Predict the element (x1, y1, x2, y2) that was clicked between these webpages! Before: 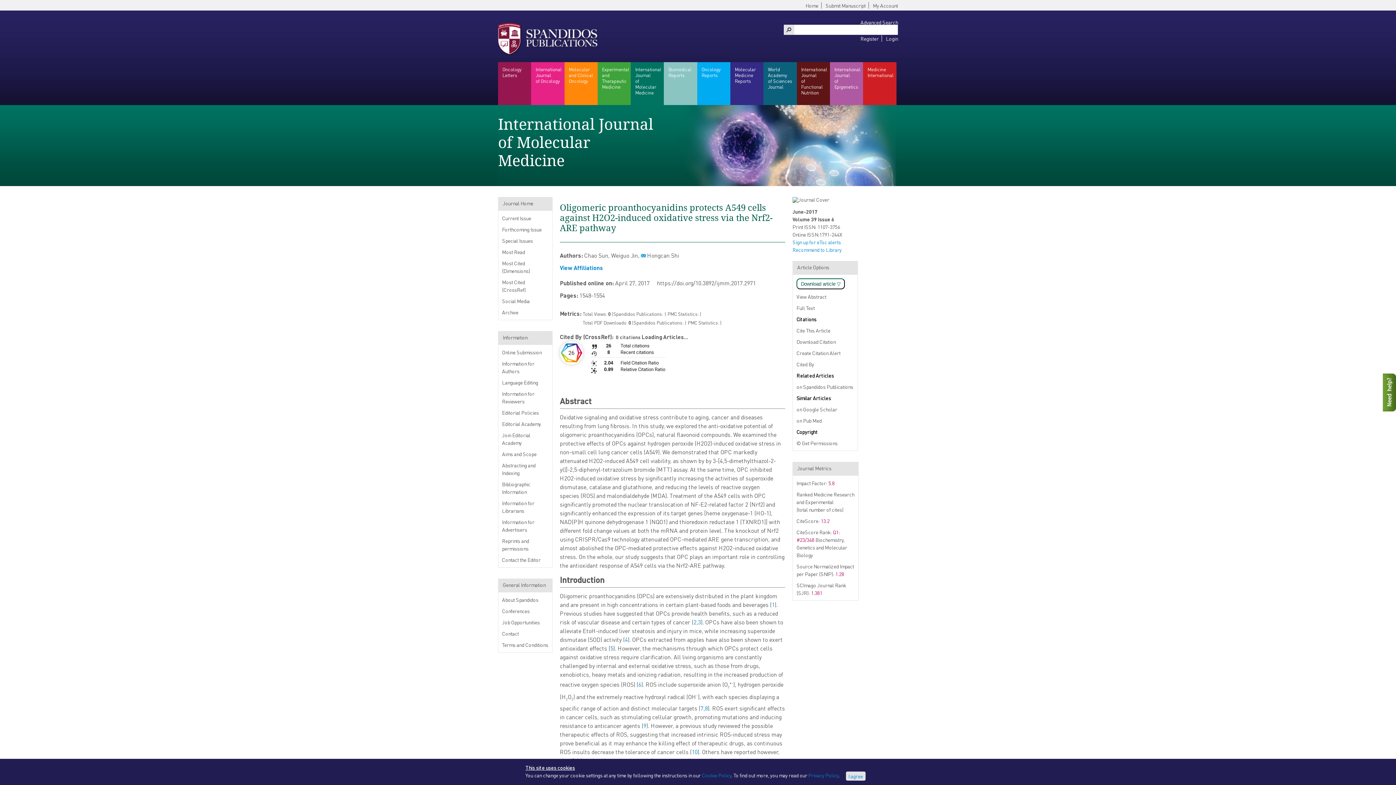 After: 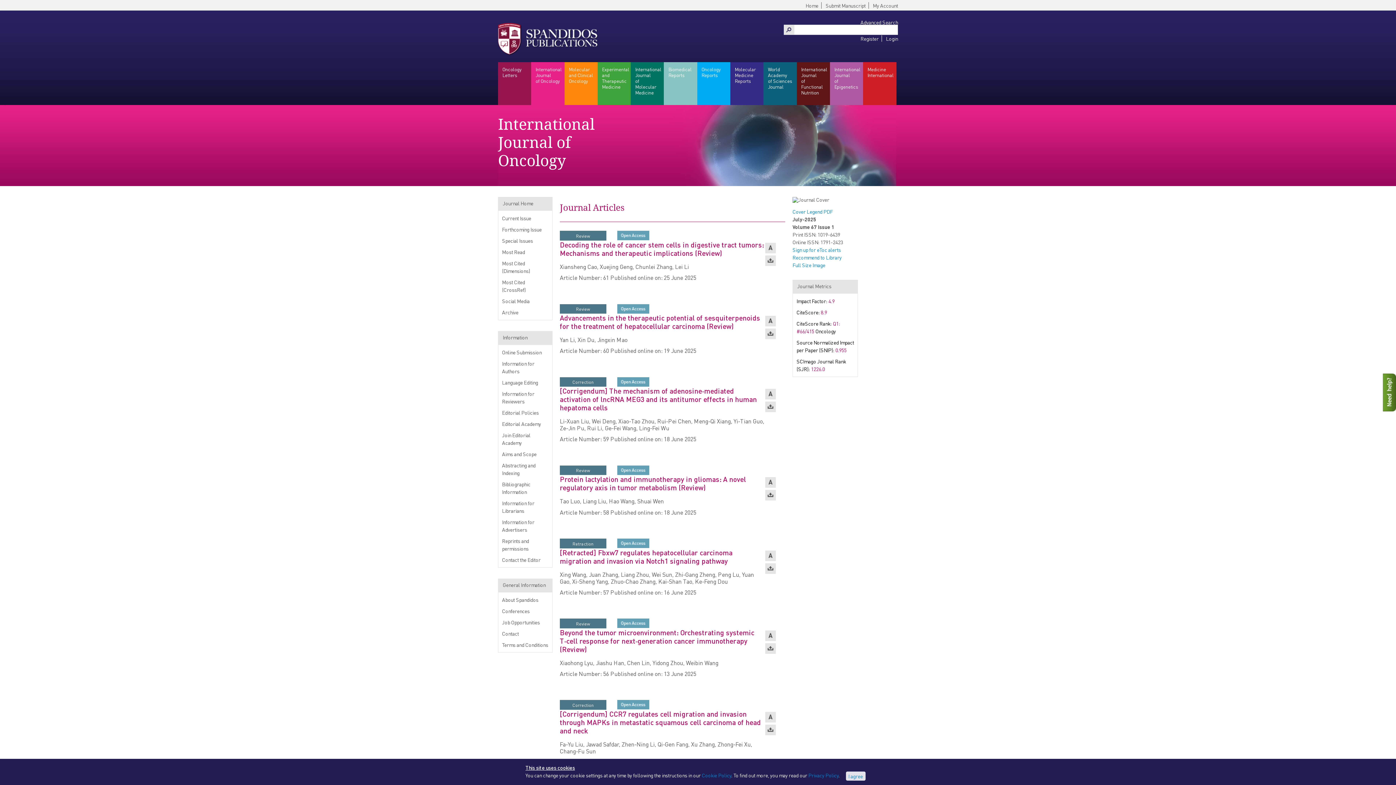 Action: label: International
Journal
of Oncology bbox: (531, 62, 564, 105)